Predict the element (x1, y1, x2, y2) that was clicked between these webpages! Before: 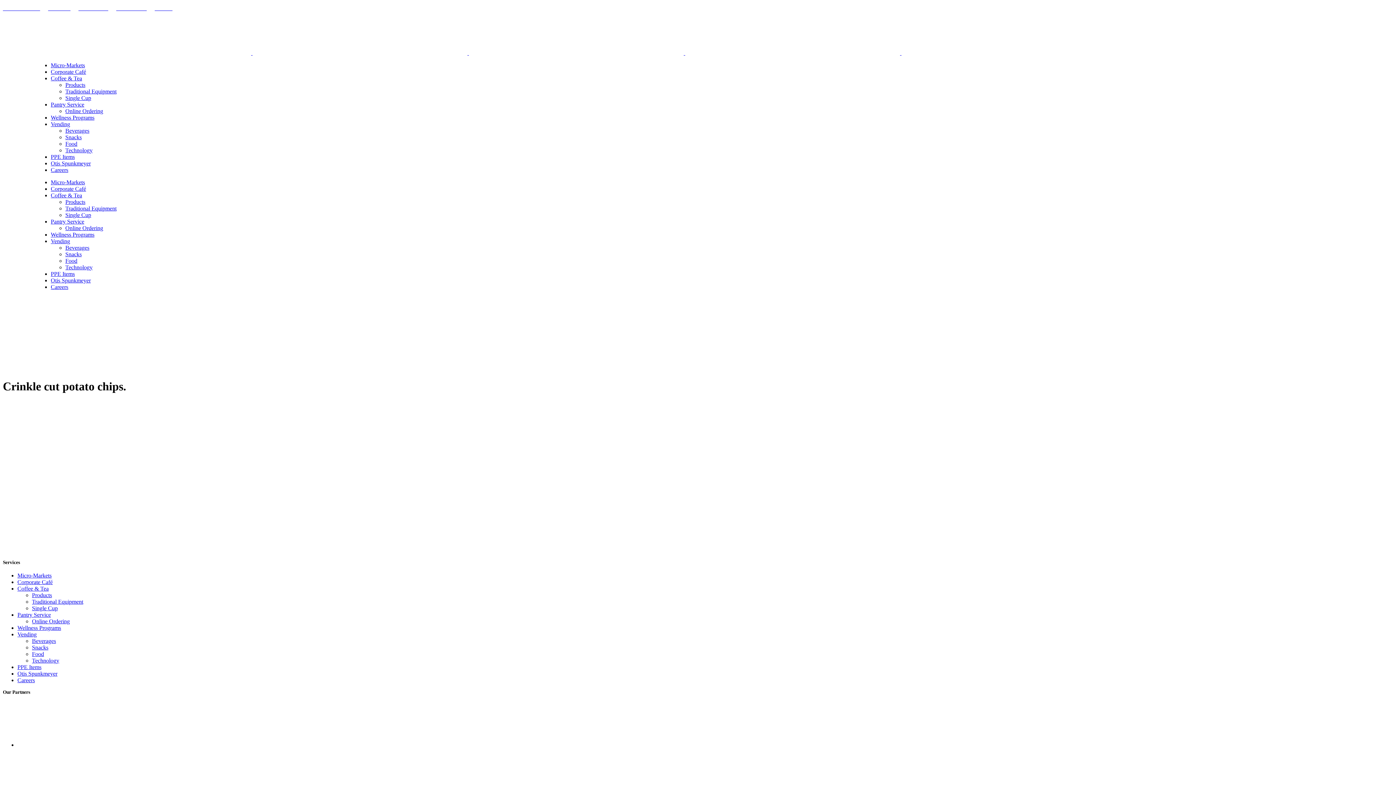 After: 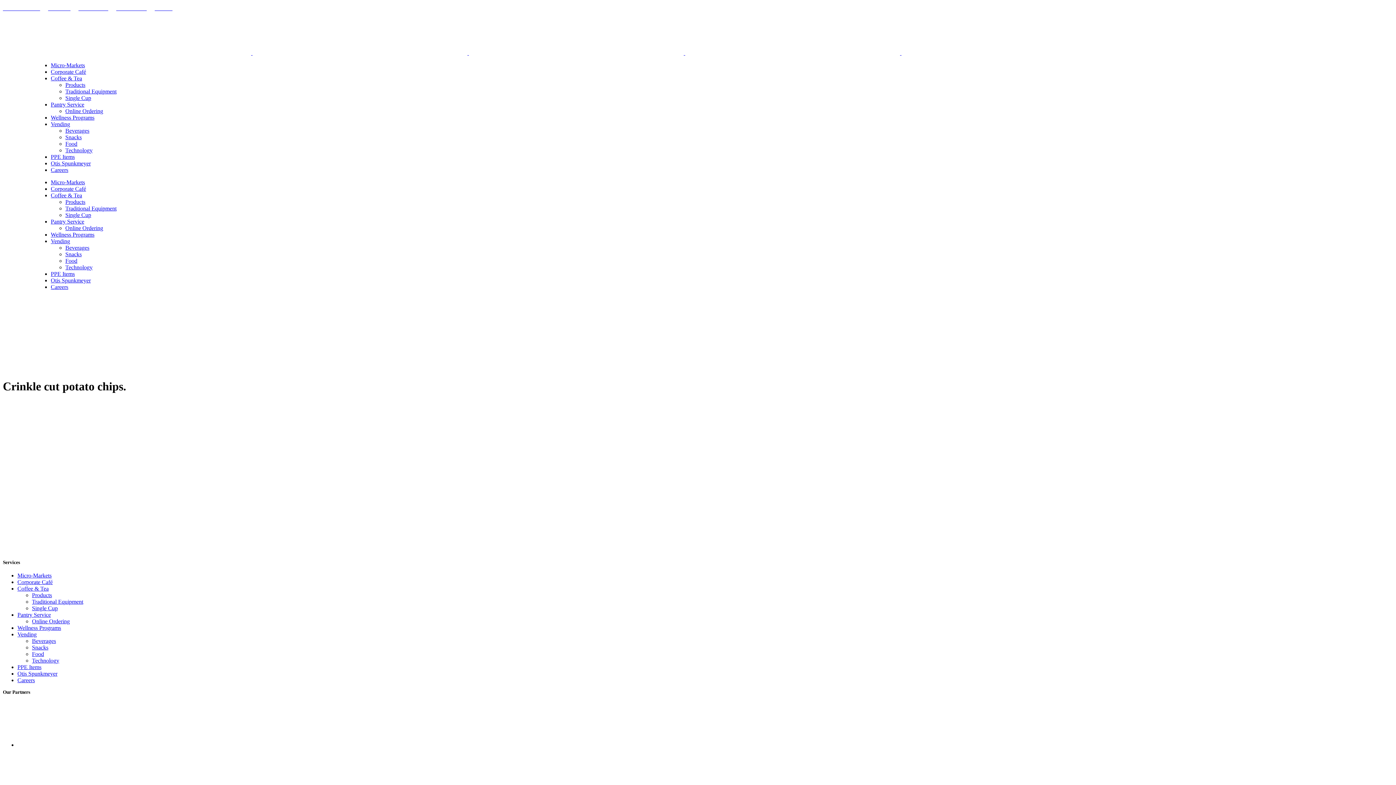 Action: label: Food bbox: (65, 140, 77, 146)